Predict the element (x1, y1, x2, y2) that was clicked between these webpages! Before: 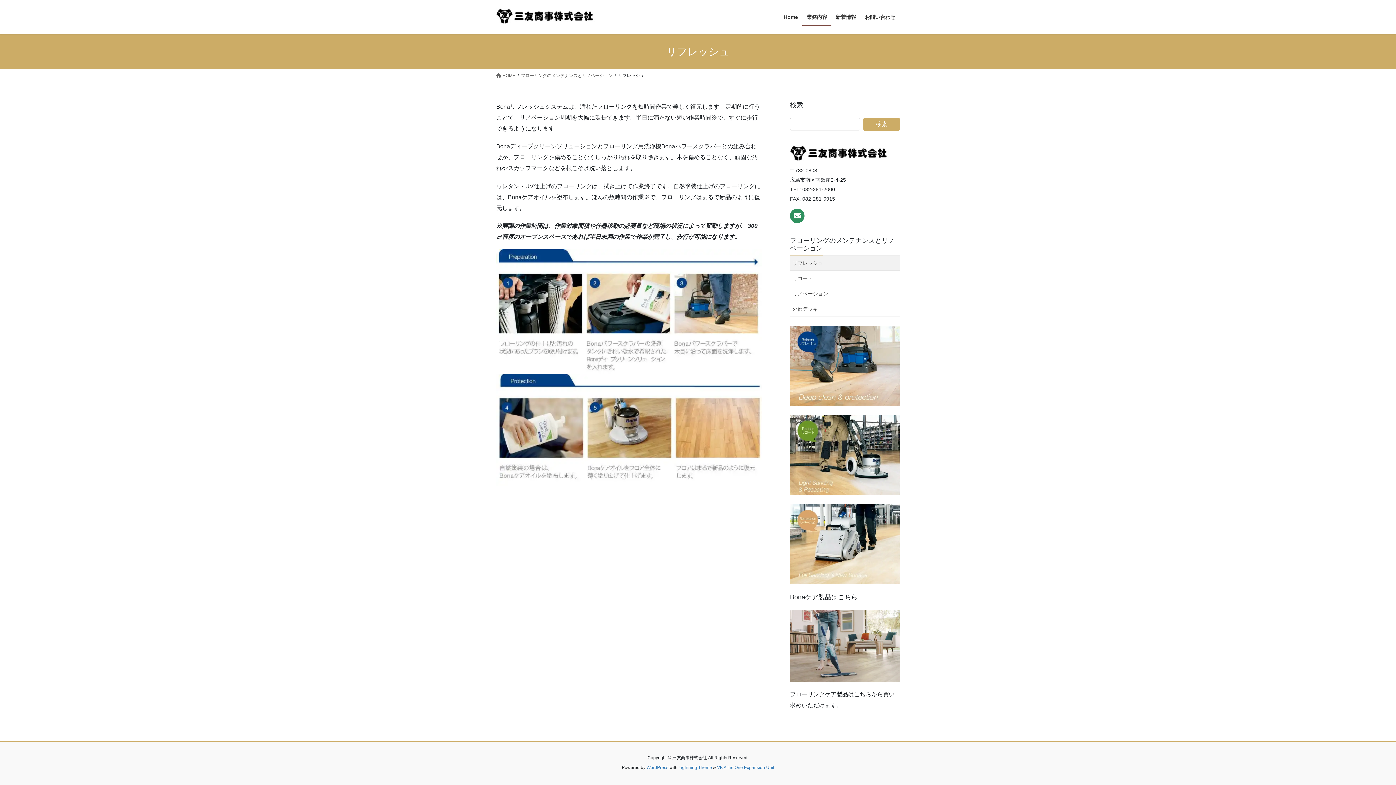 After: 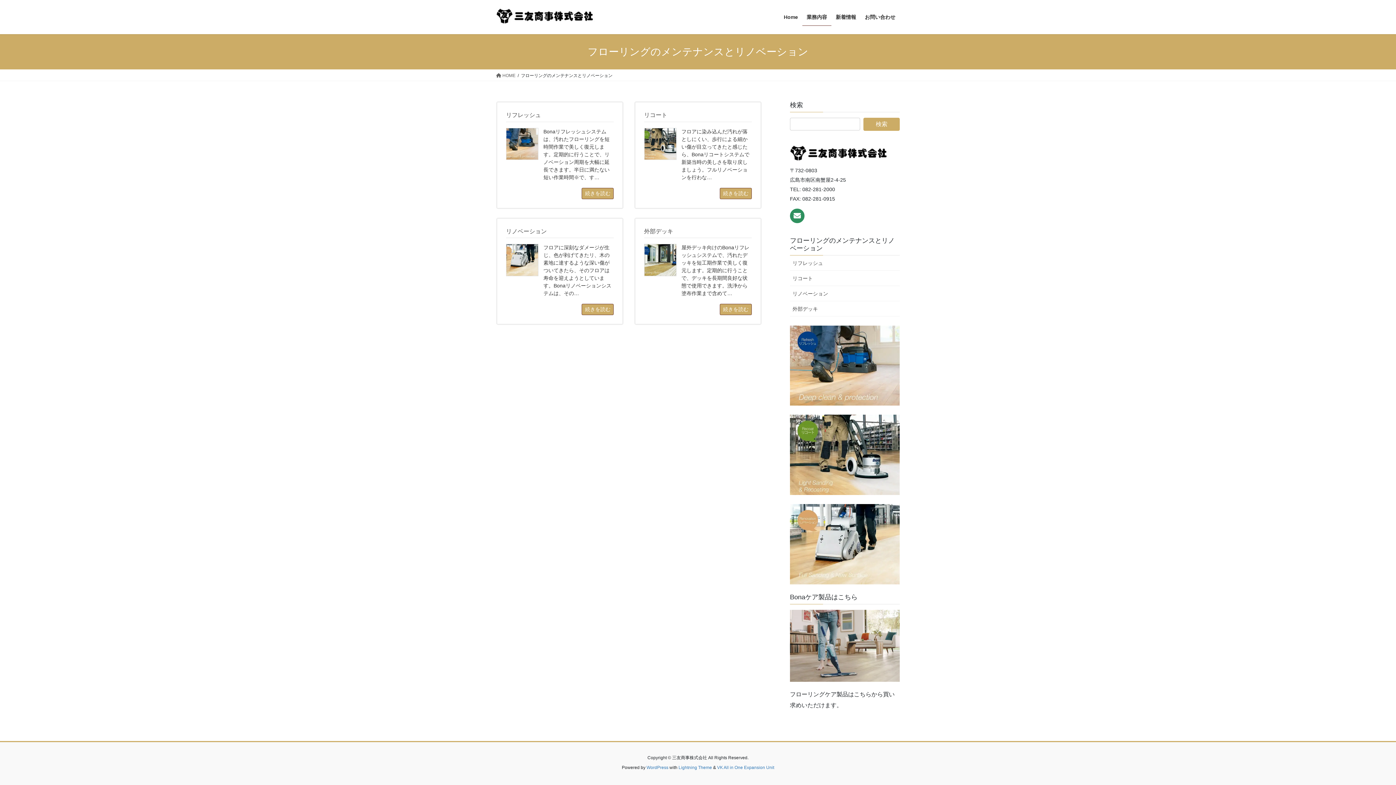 Action: label: 業務内容 bbox: (802, 8, 831, 25)